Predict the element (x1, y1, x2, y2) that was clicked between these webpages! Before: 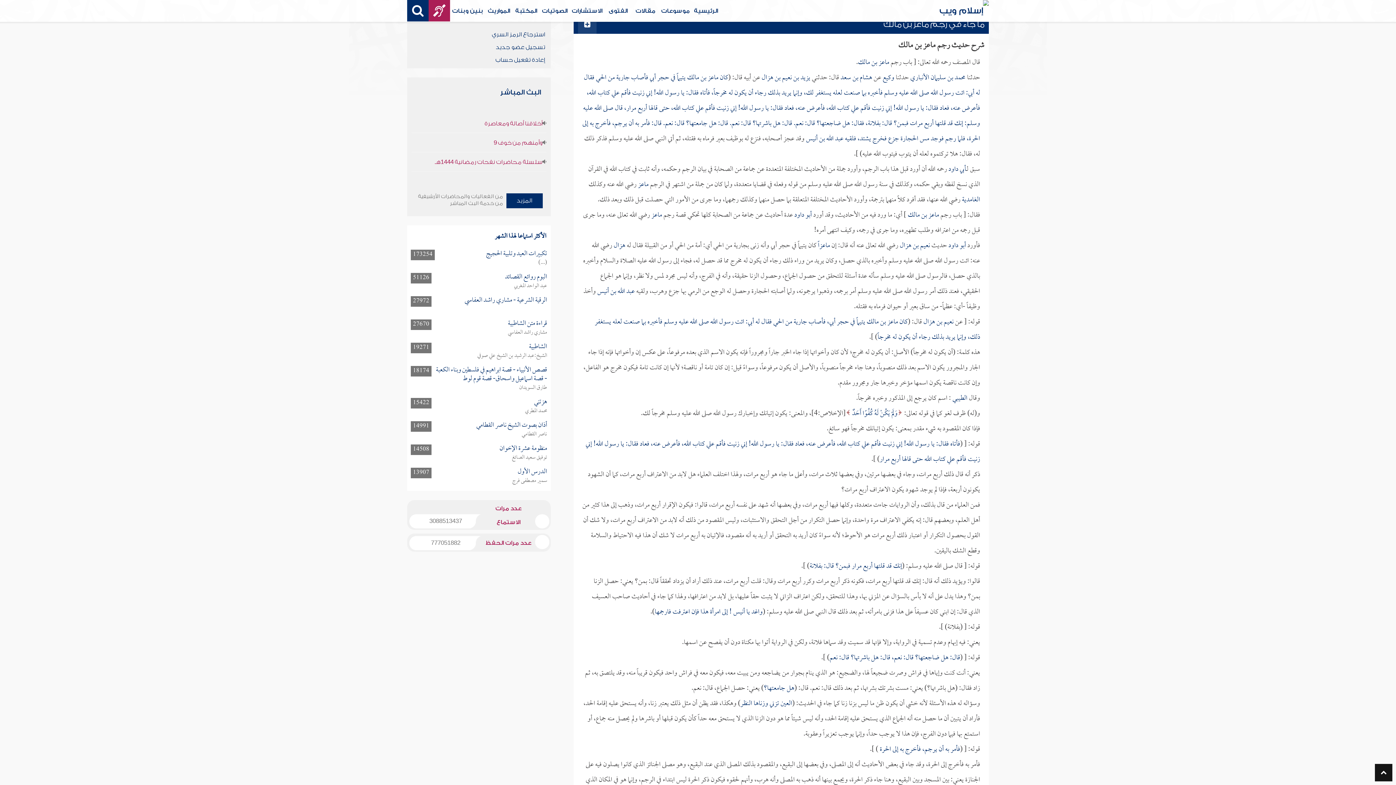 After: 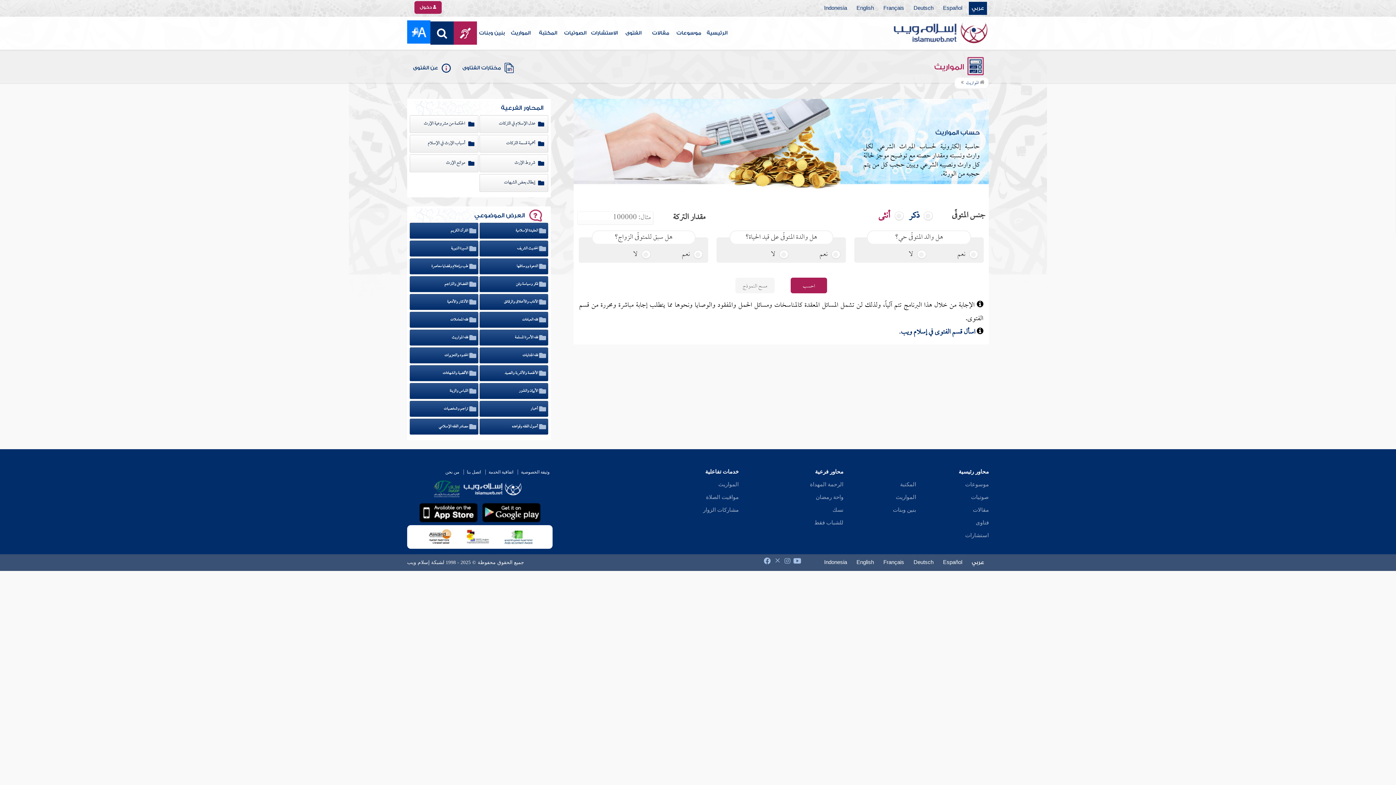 Action: label: المواريث bbox: (485, 0, 512, 21)